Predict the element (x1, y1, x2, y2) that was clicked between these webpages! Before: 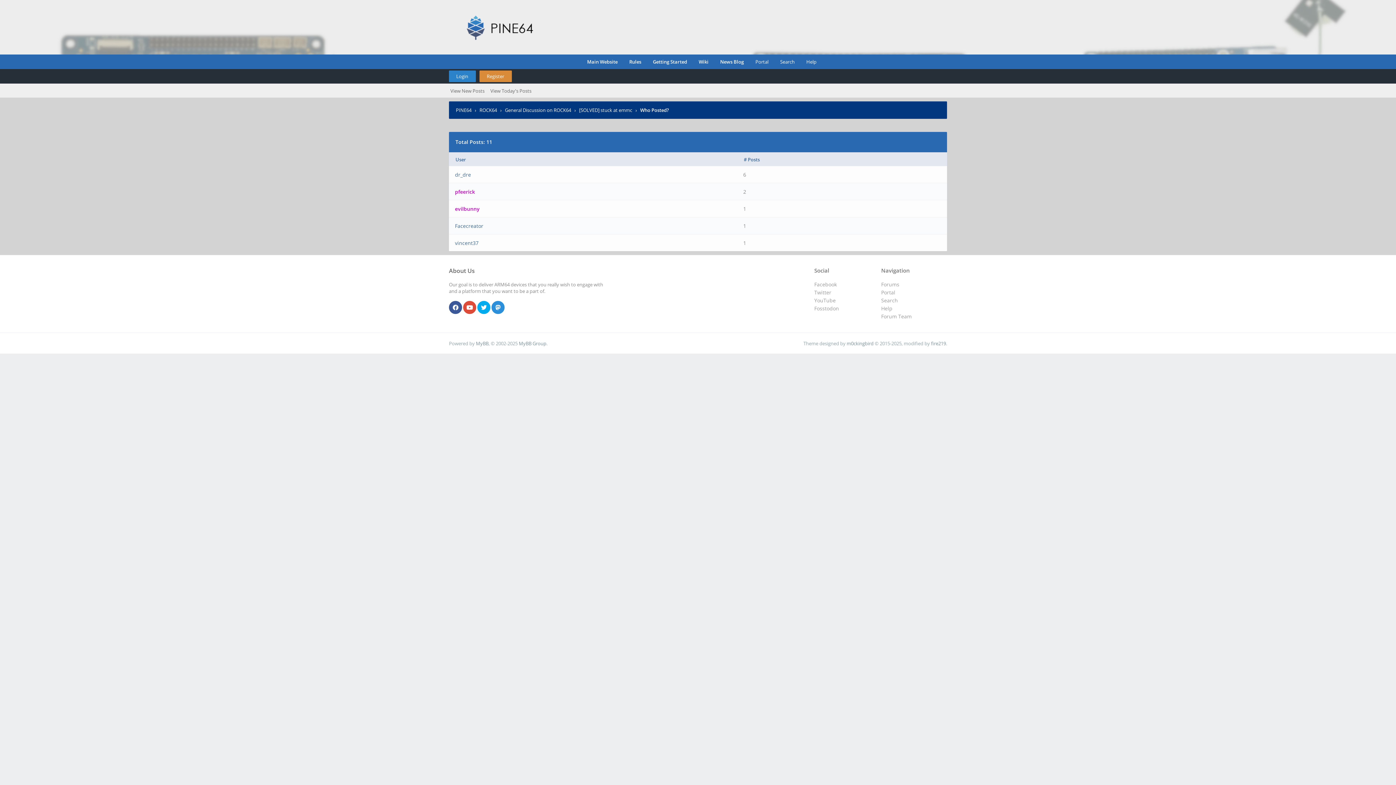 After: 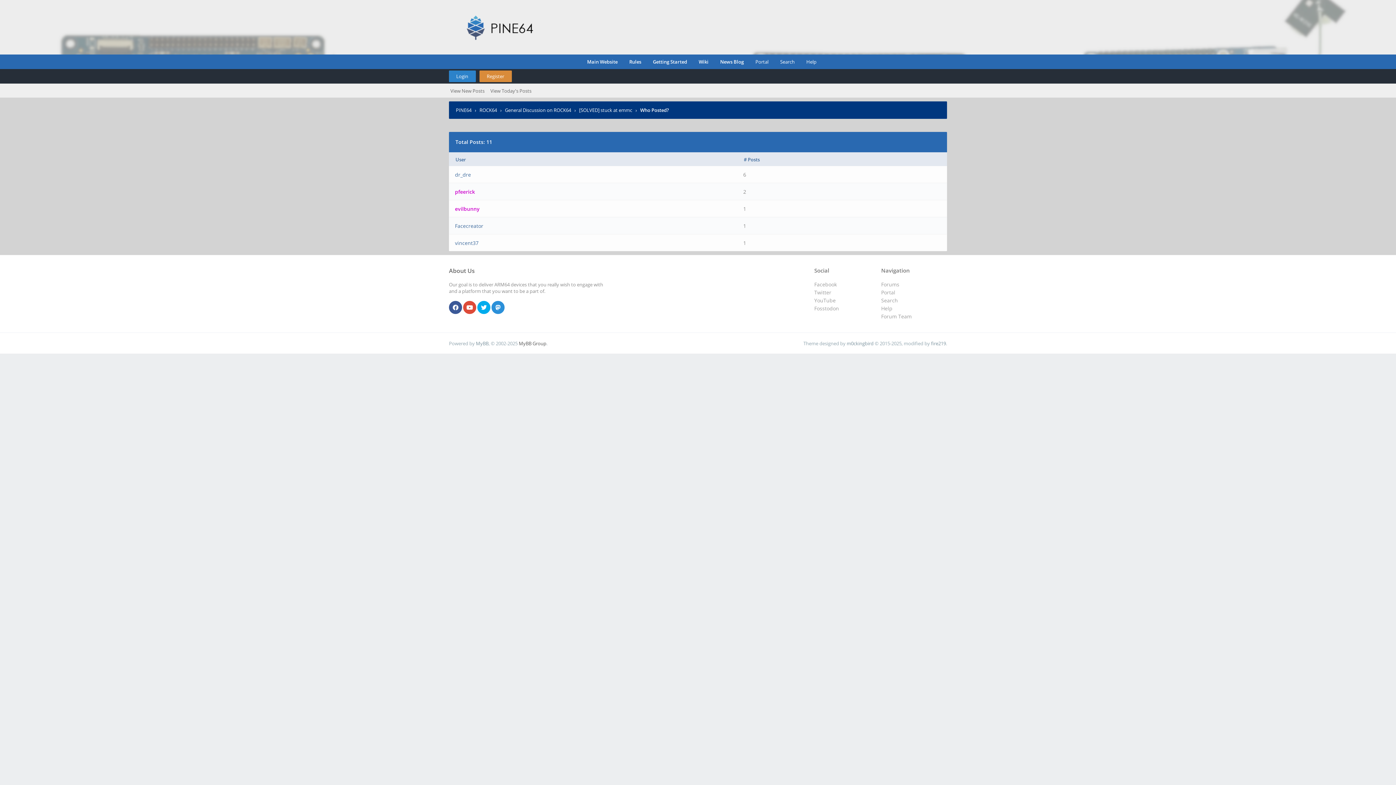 Action: bbox: (518, 340, 546, 346) label: MyBB Group